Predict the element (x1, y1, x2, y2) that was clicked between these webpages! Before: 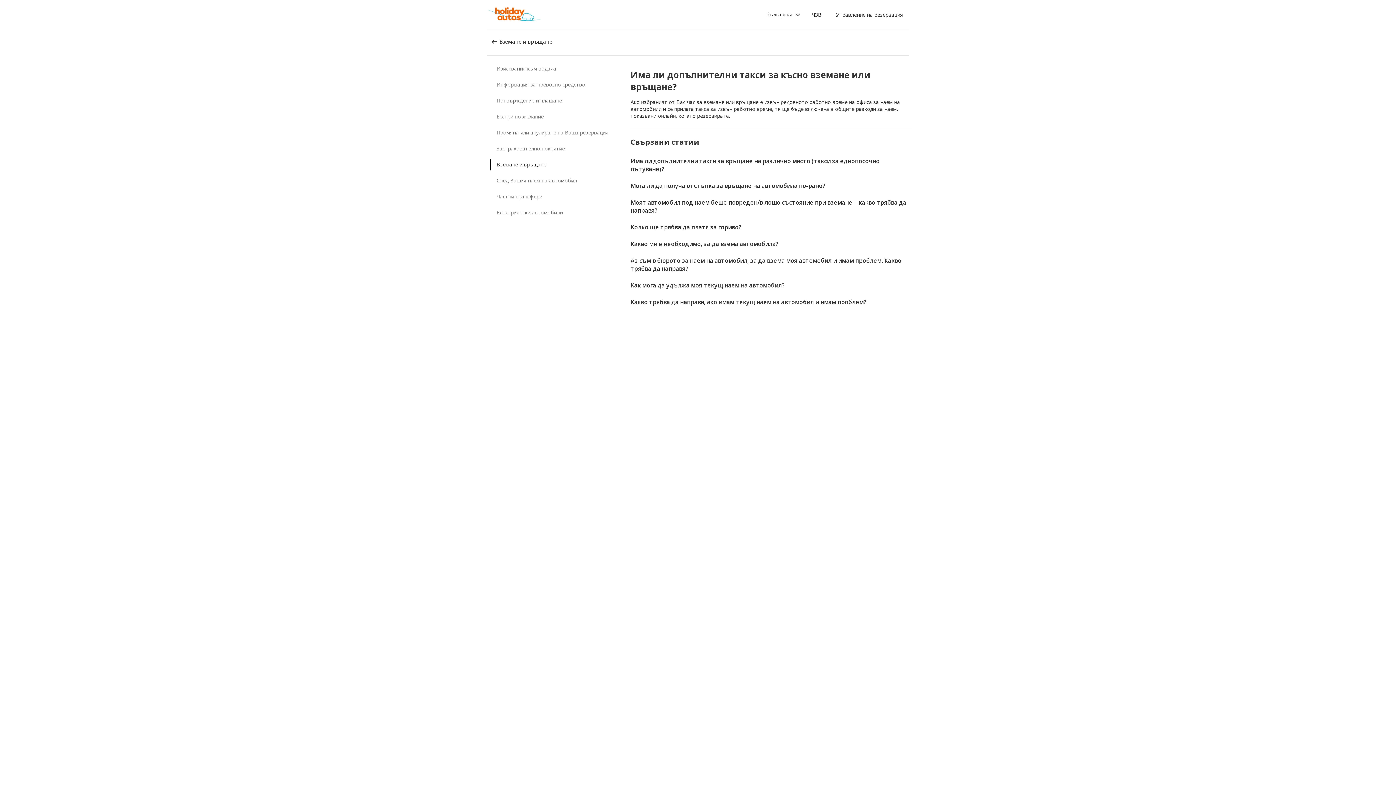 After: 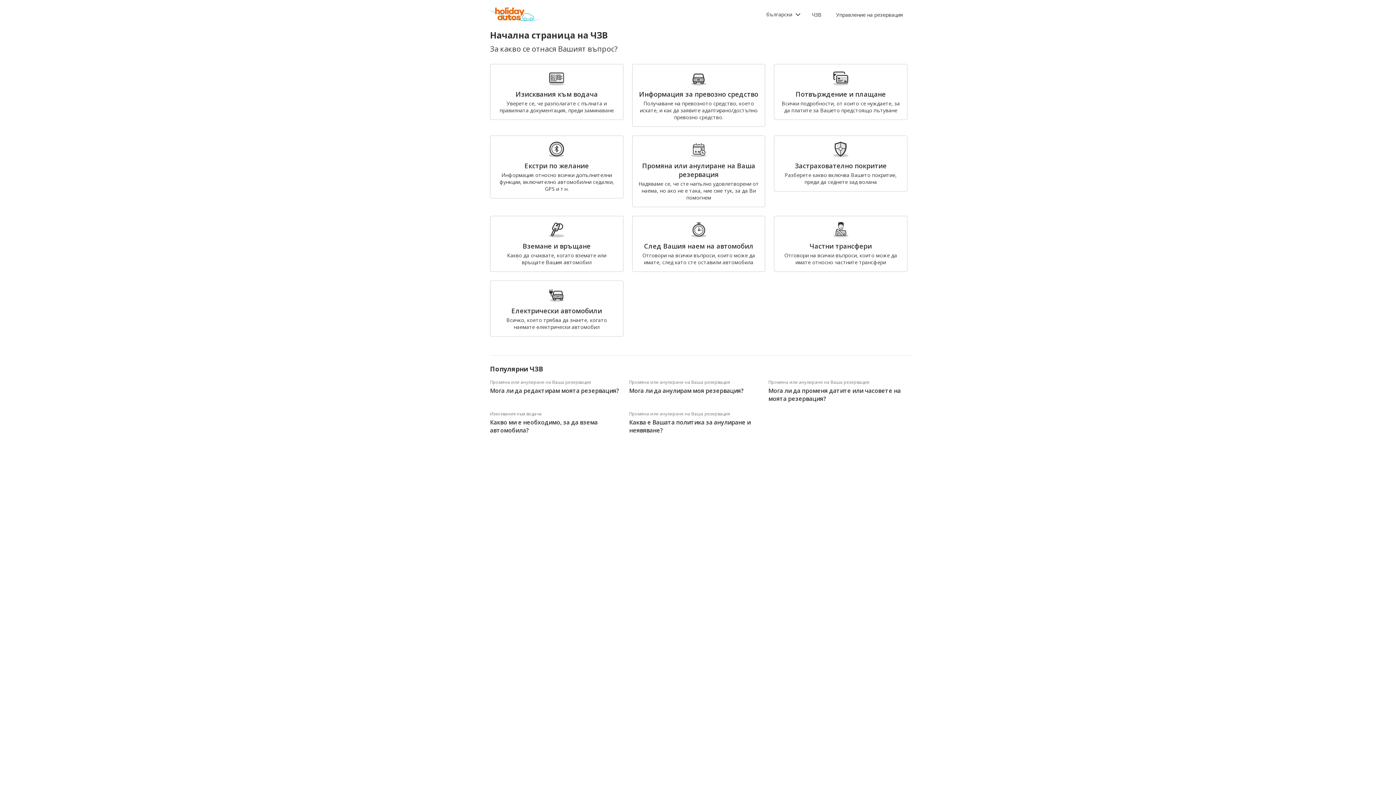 Action: bbox: (806, 0, 827, 29) label: ЧЗВ